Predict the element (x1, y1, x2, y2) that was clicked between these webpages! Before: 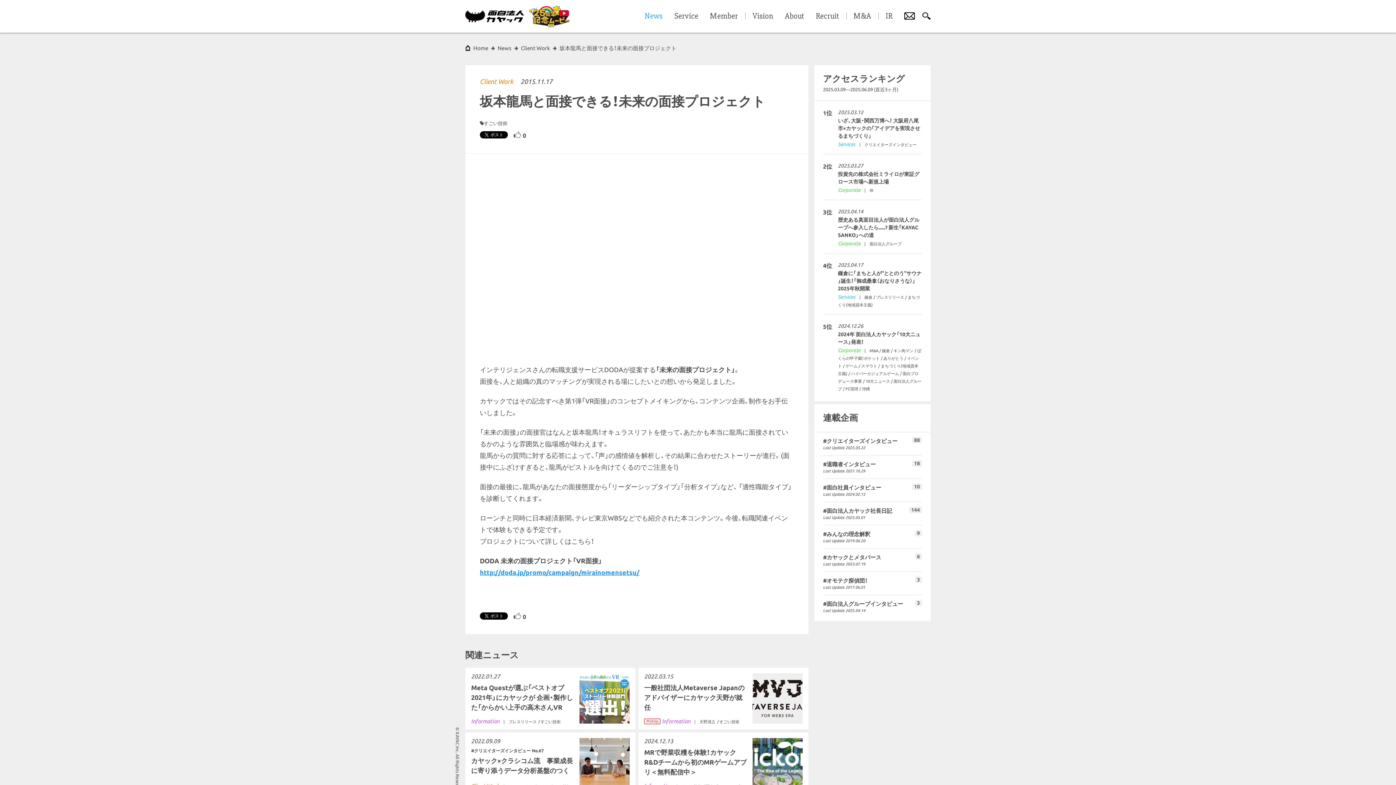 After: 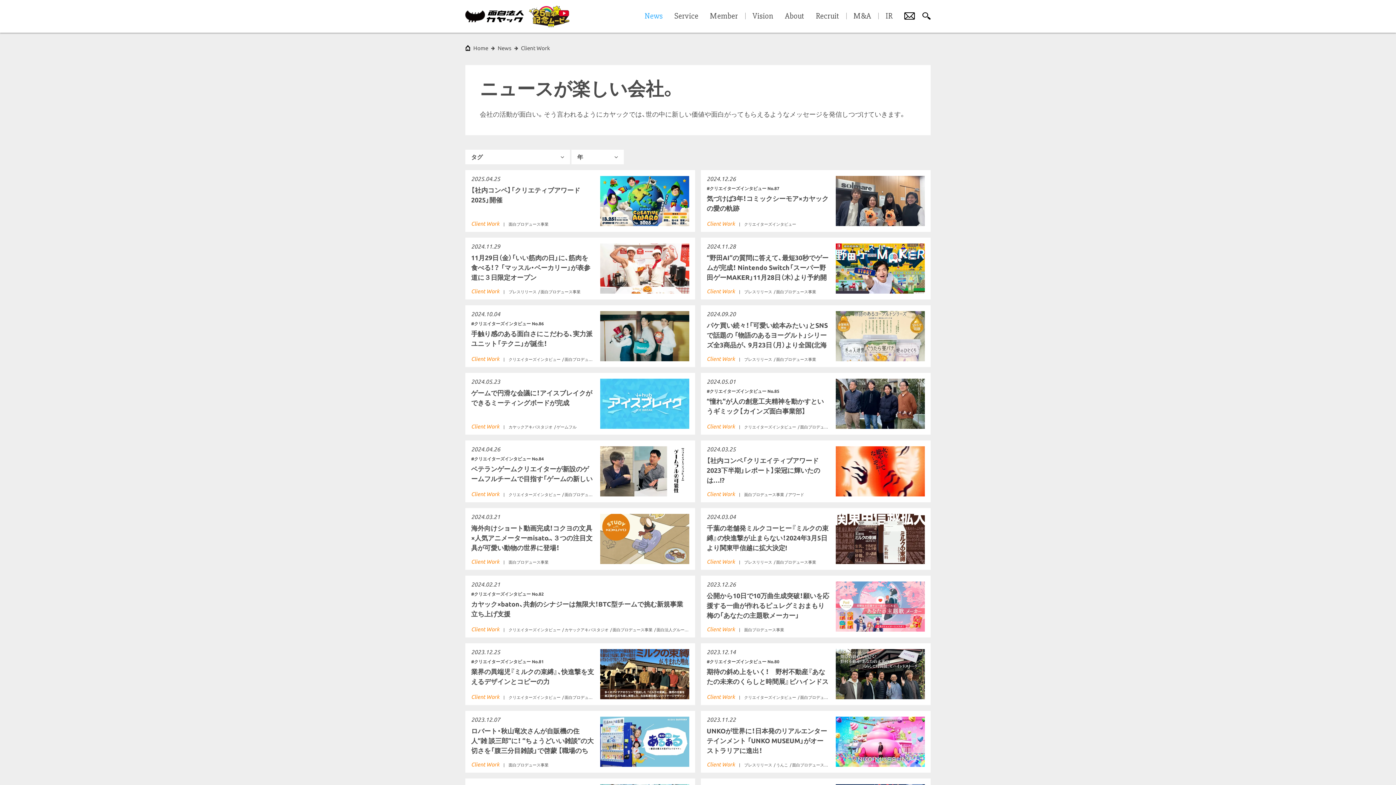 Action: bbox: (521, 45, 550, 51) label: Client Work